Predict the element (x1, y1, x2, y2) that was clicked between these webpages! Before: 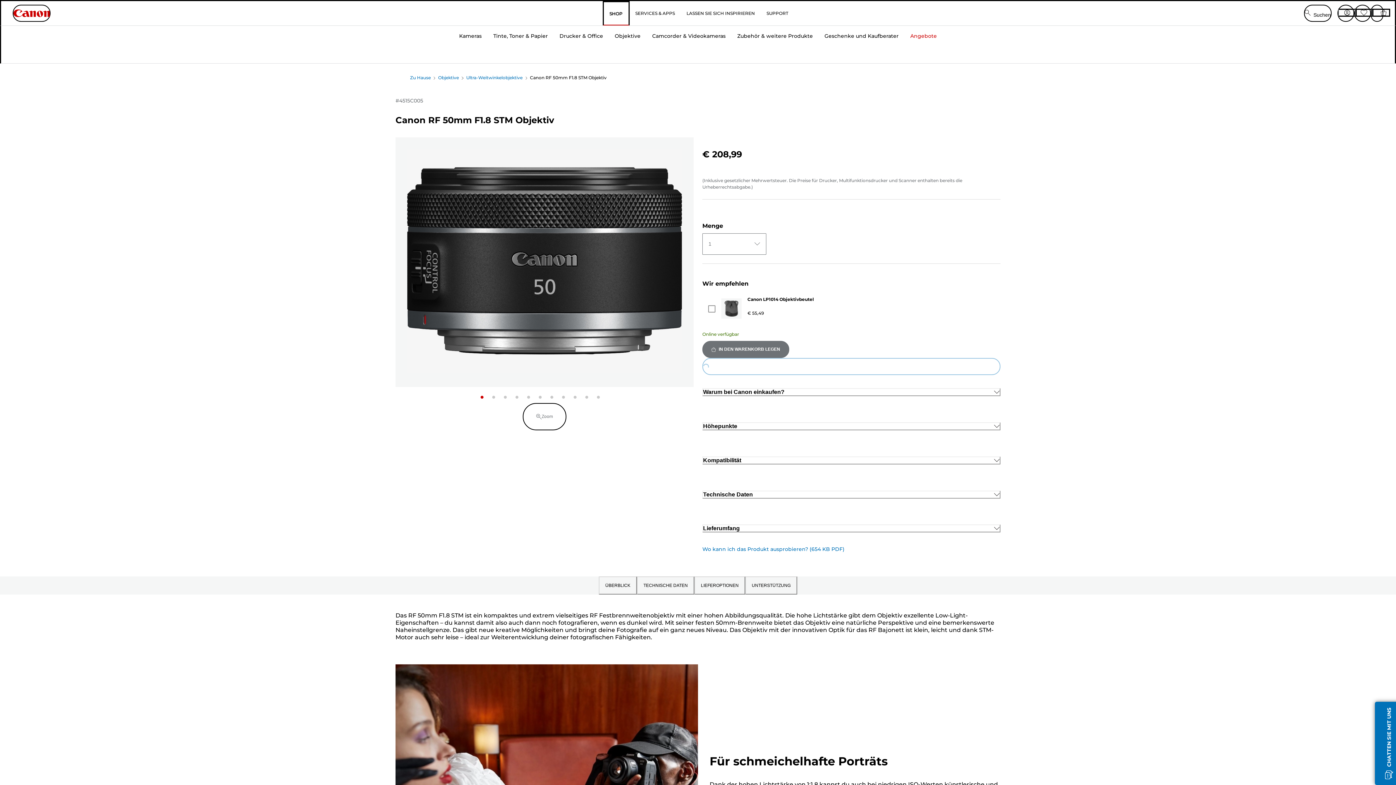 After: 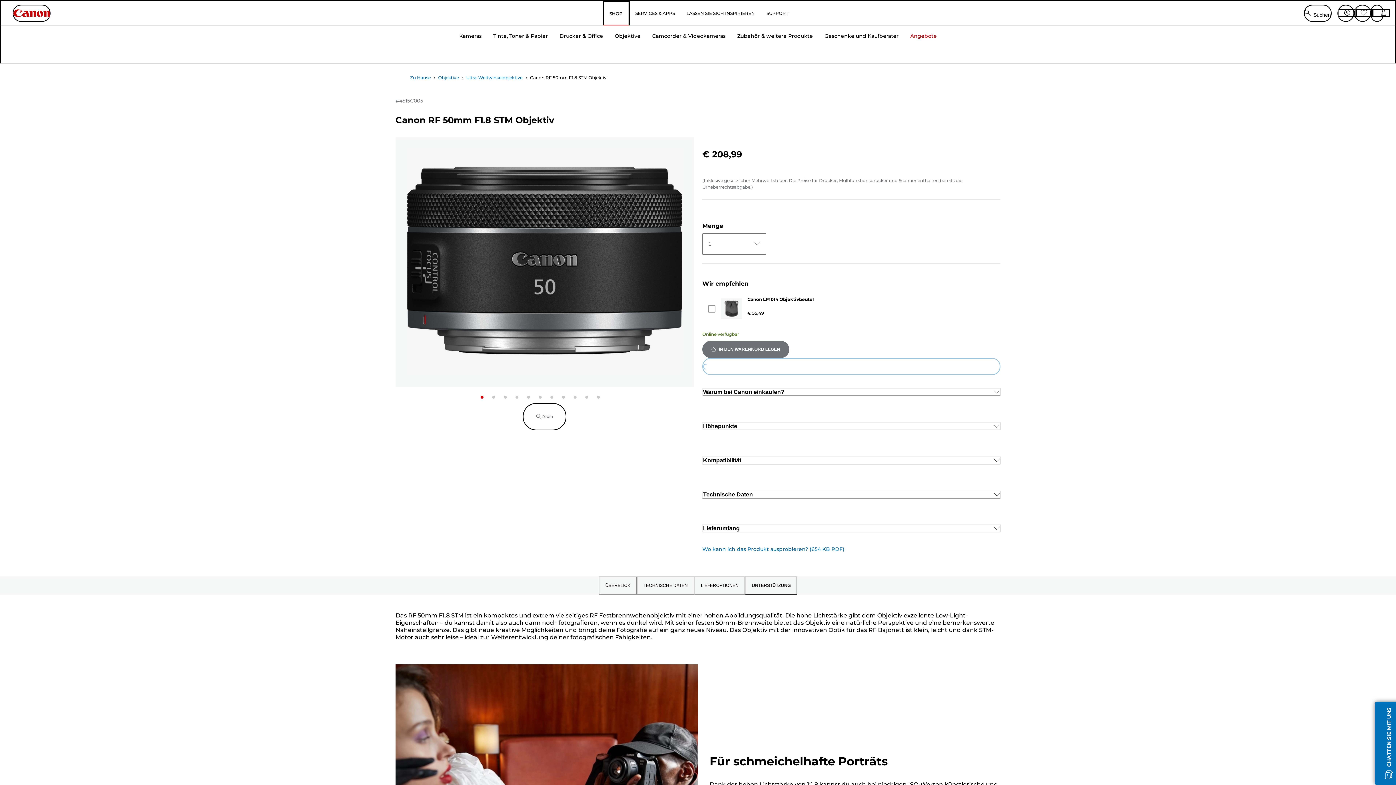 Action: label: UNTERSTÜTZUNG bbox: (745, 576, 797, 595)